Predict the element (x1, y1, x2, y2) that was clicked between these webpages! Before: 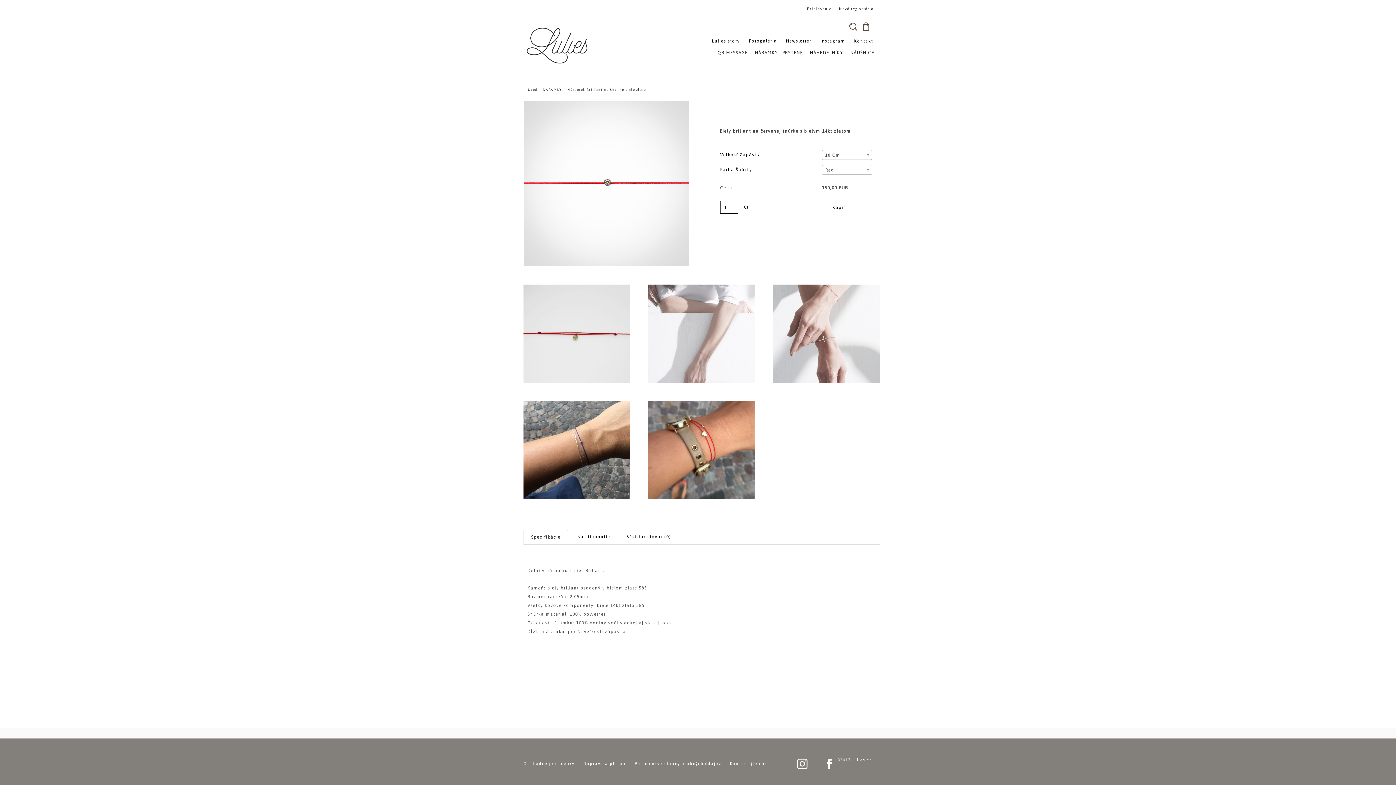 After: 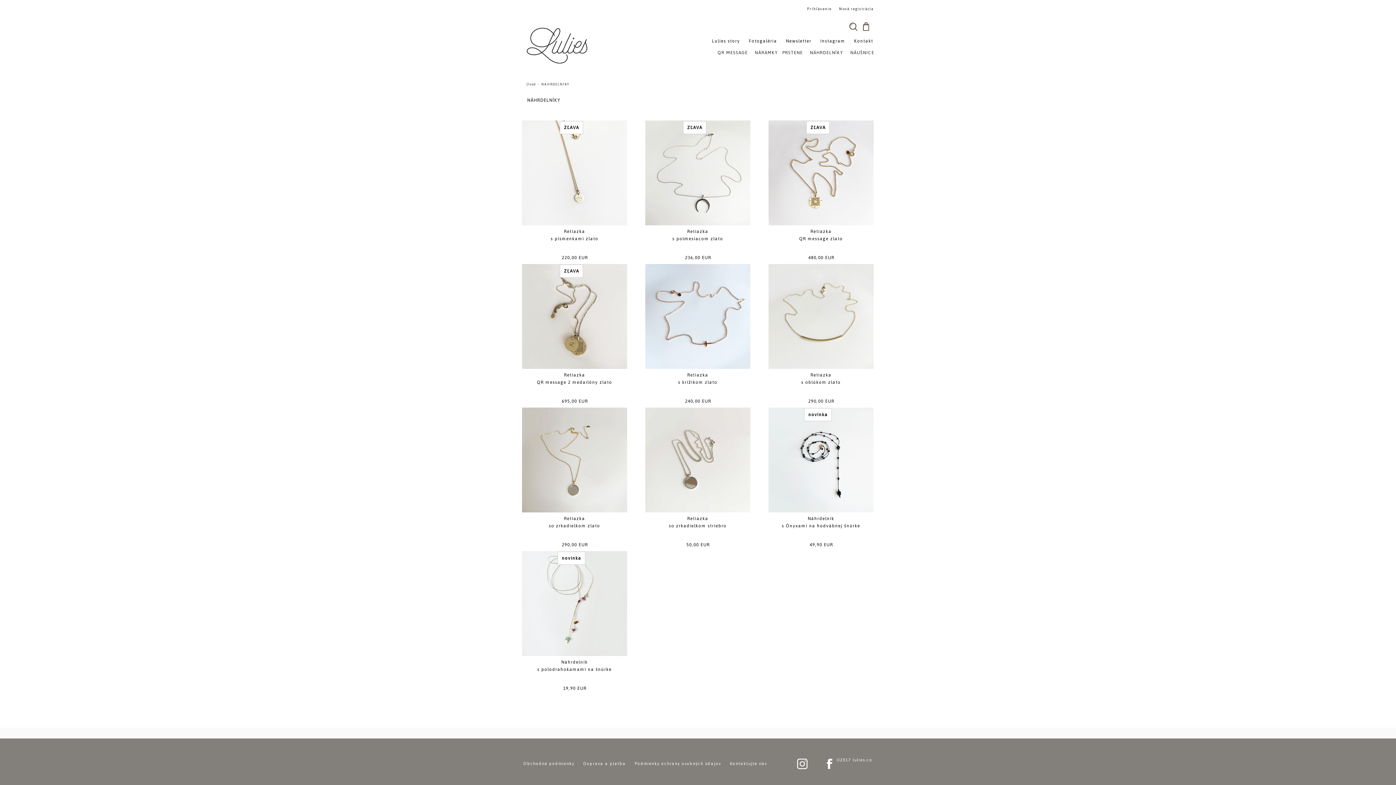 Action: bbox: (810, 47, 848, 58) label: NÁHRDELNÍKY